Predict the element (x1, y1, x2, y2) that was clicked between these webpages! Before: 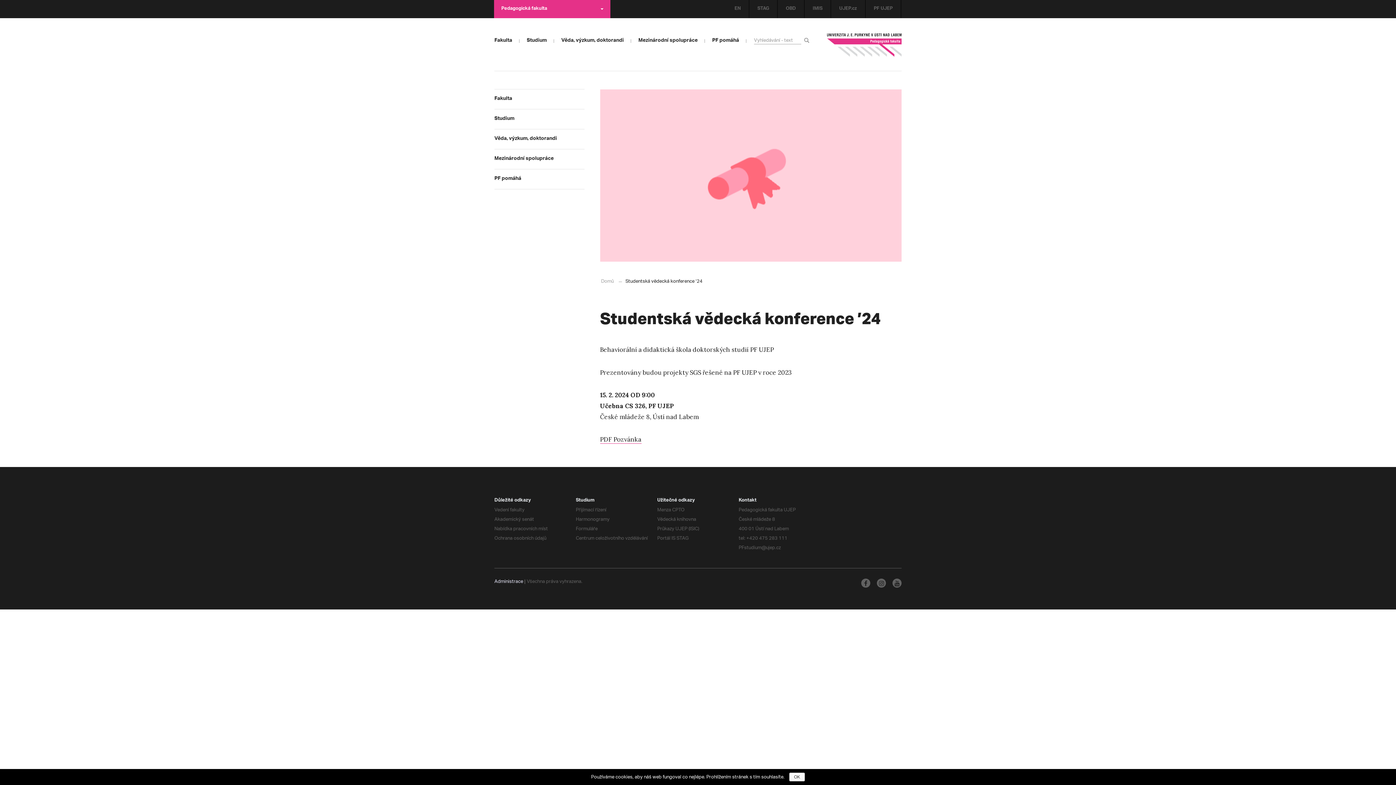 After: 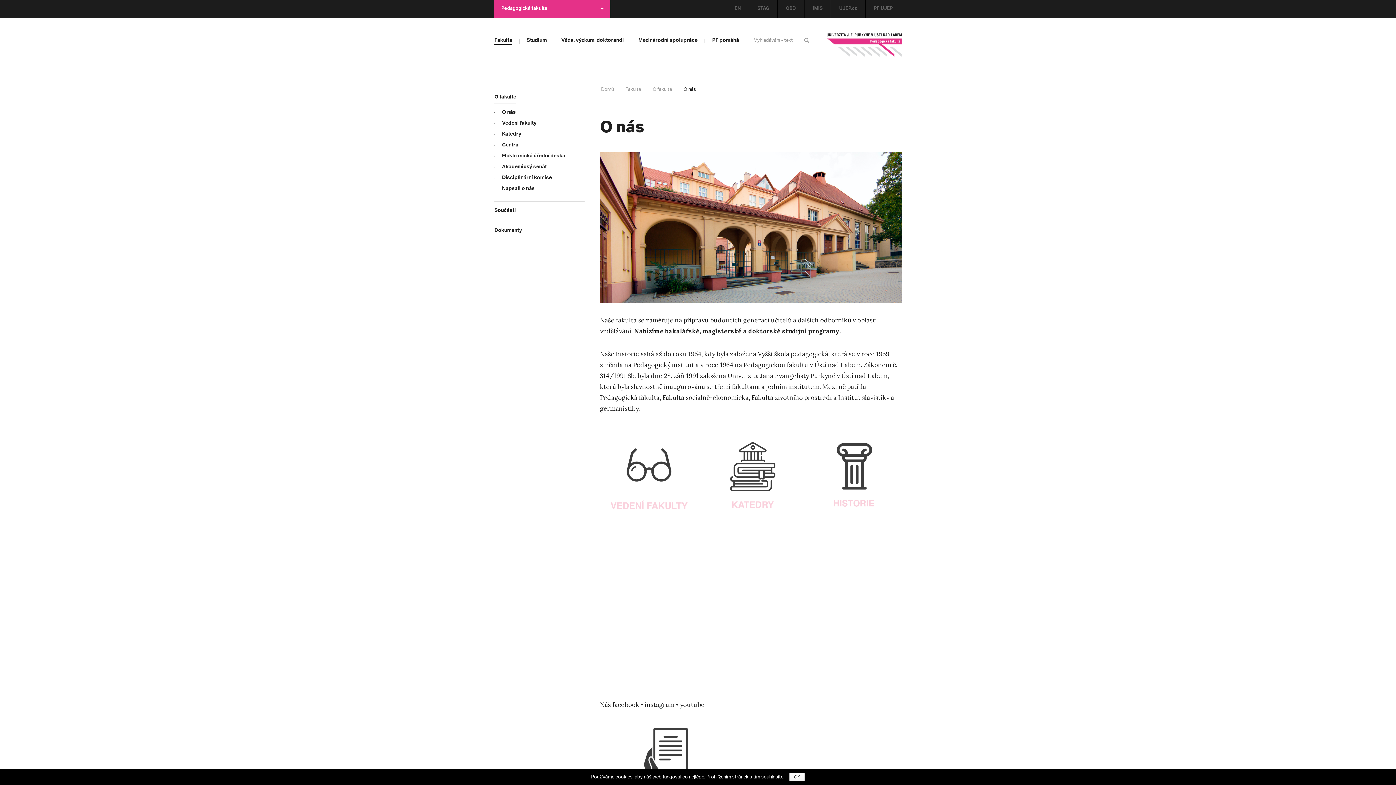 Action: label: Fakulta bbox: (494, 38, 512, 43)